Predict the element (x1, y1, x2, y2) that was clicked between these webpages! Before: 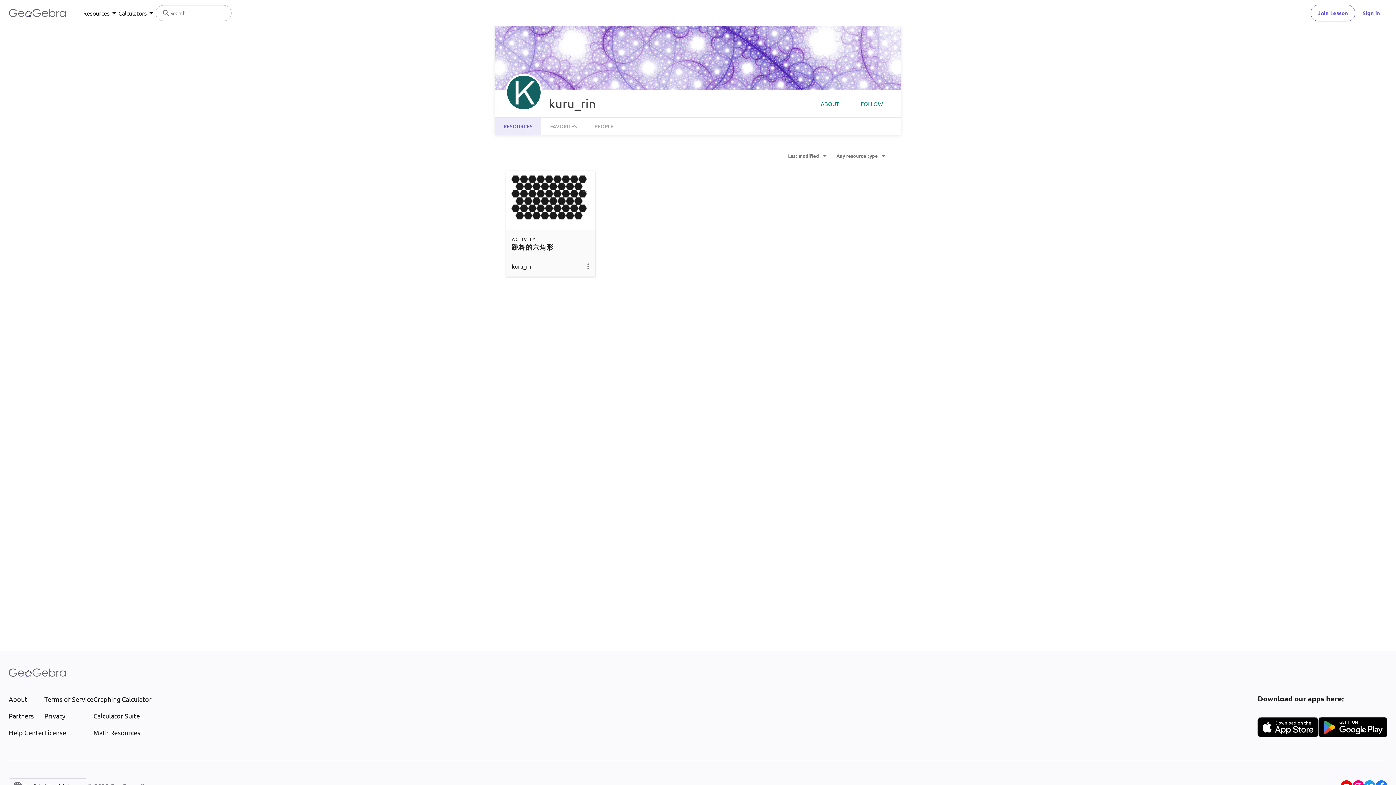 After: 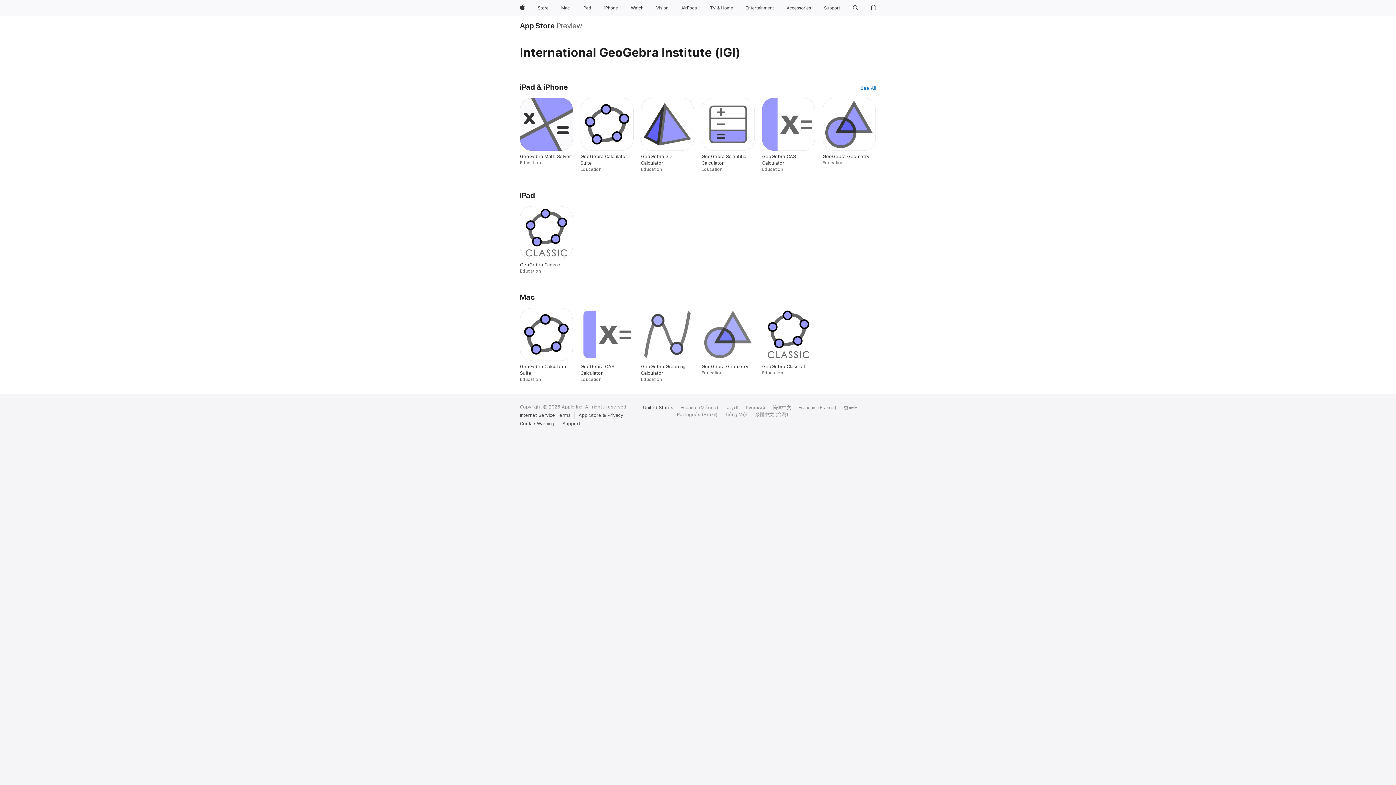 Action: bbox: (1257, 717, 1318, 737)